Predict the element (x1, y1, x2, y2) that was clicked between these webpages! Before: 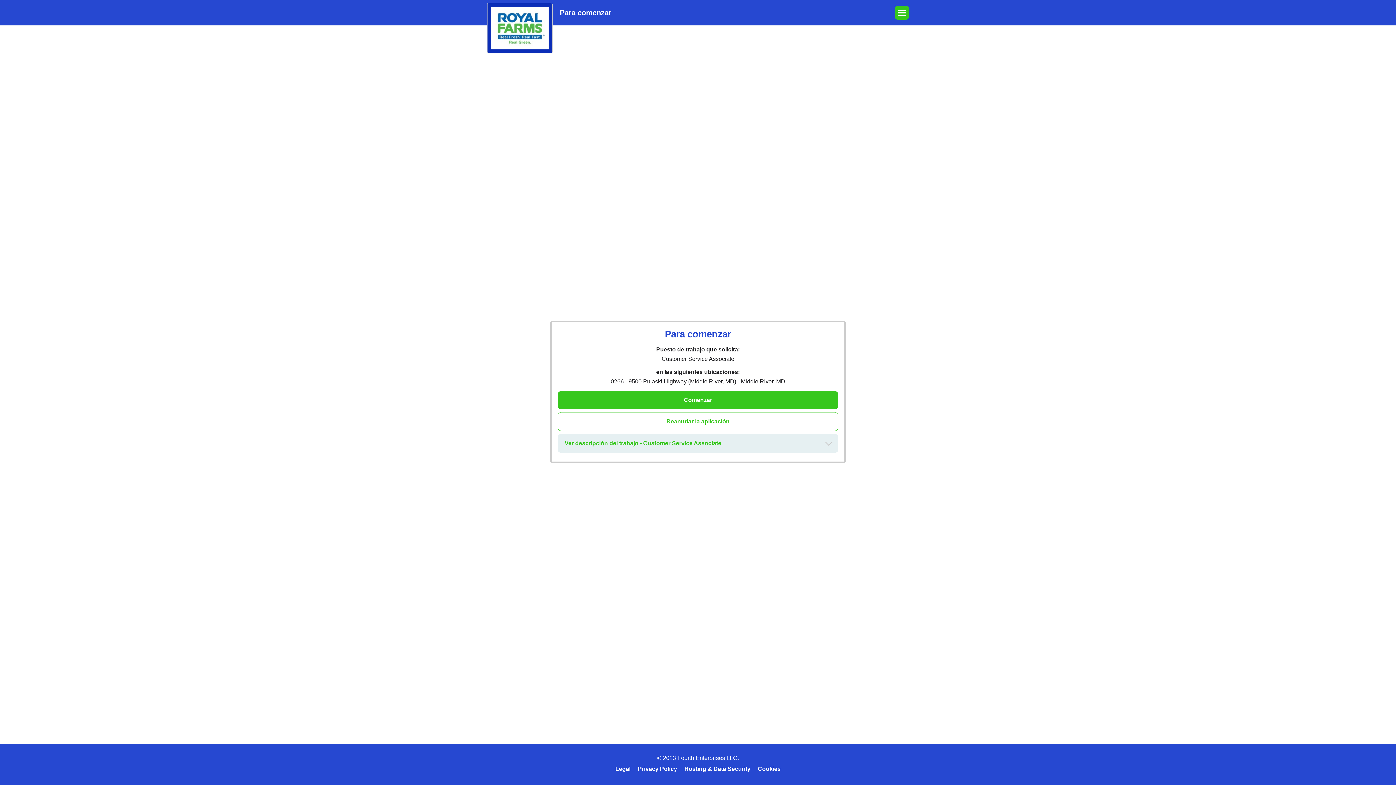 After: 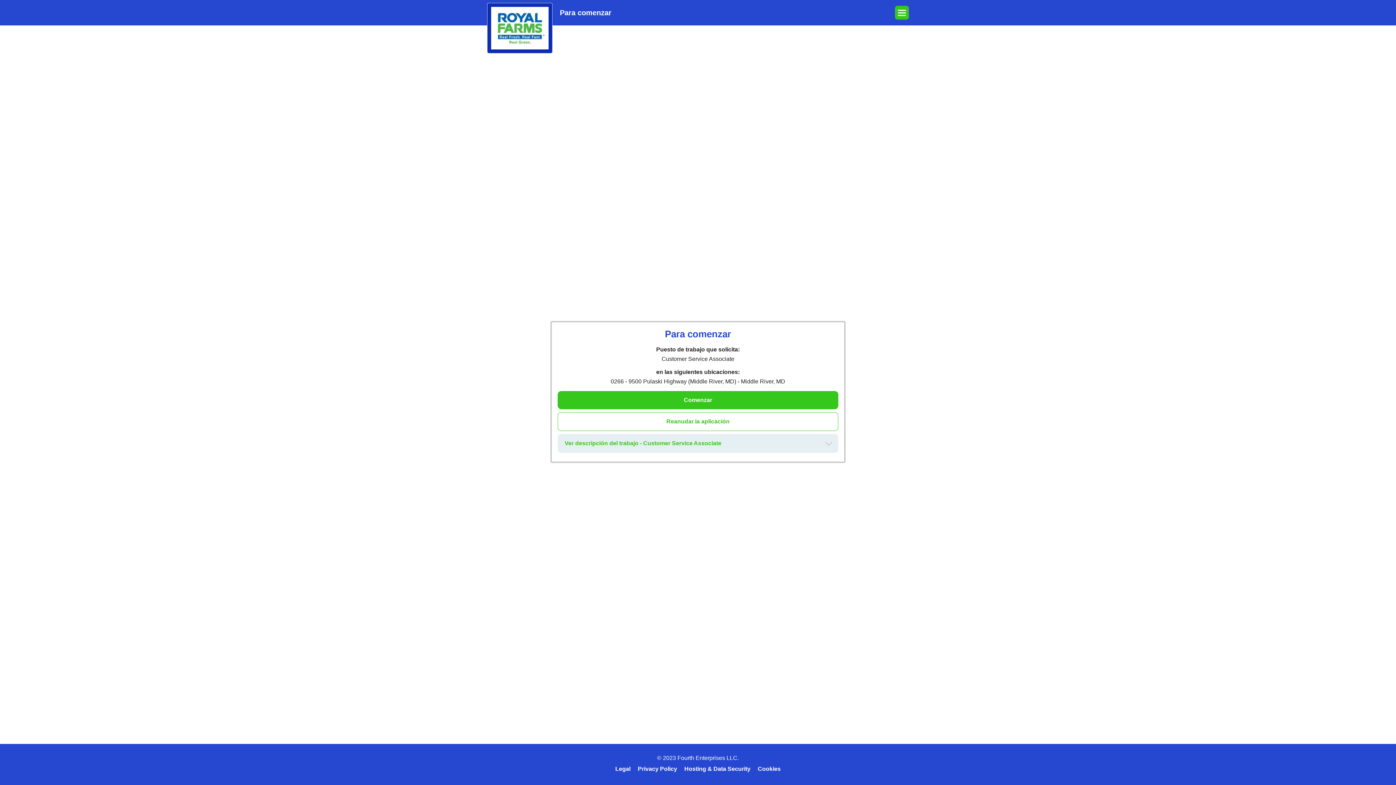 Action: bbox: (684, 766, 750, 772) label: Hosting & Data Security